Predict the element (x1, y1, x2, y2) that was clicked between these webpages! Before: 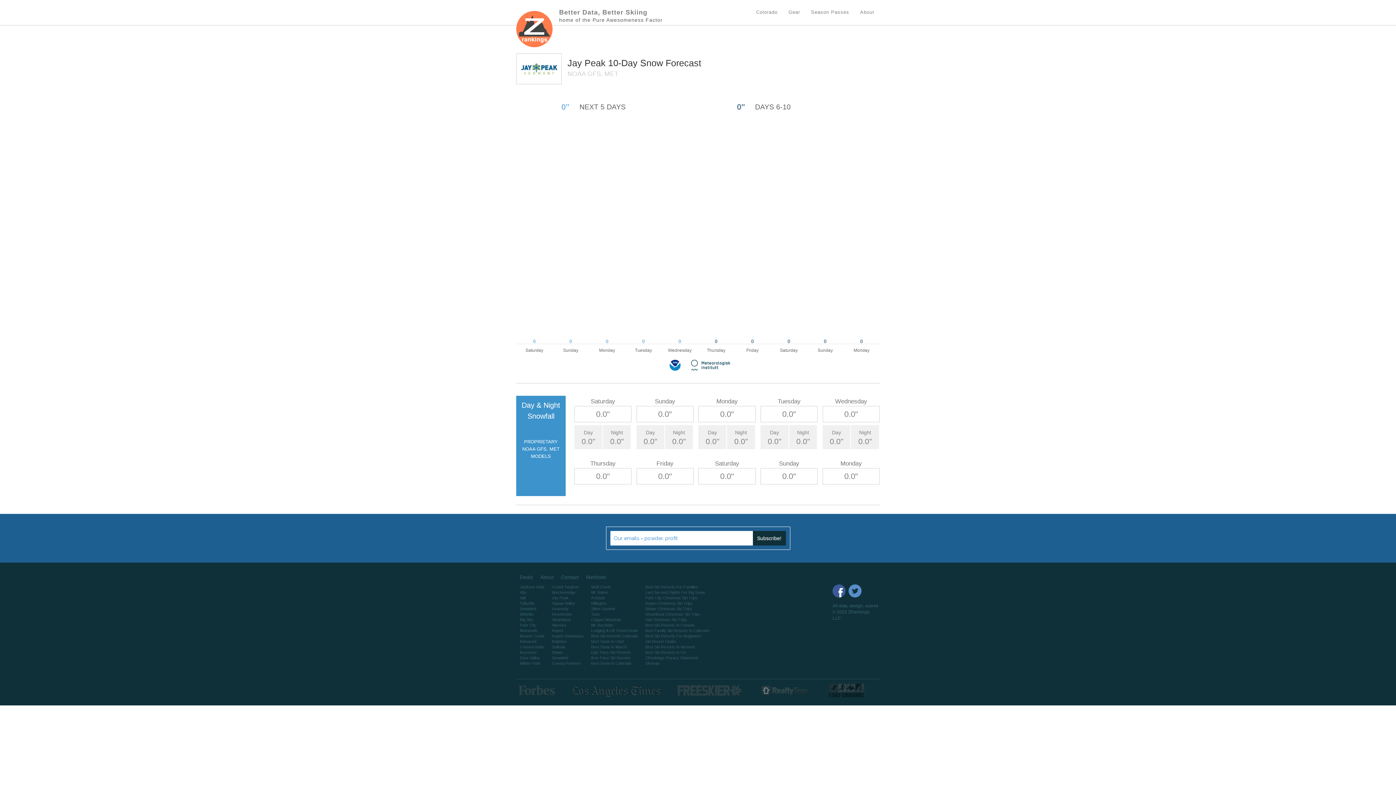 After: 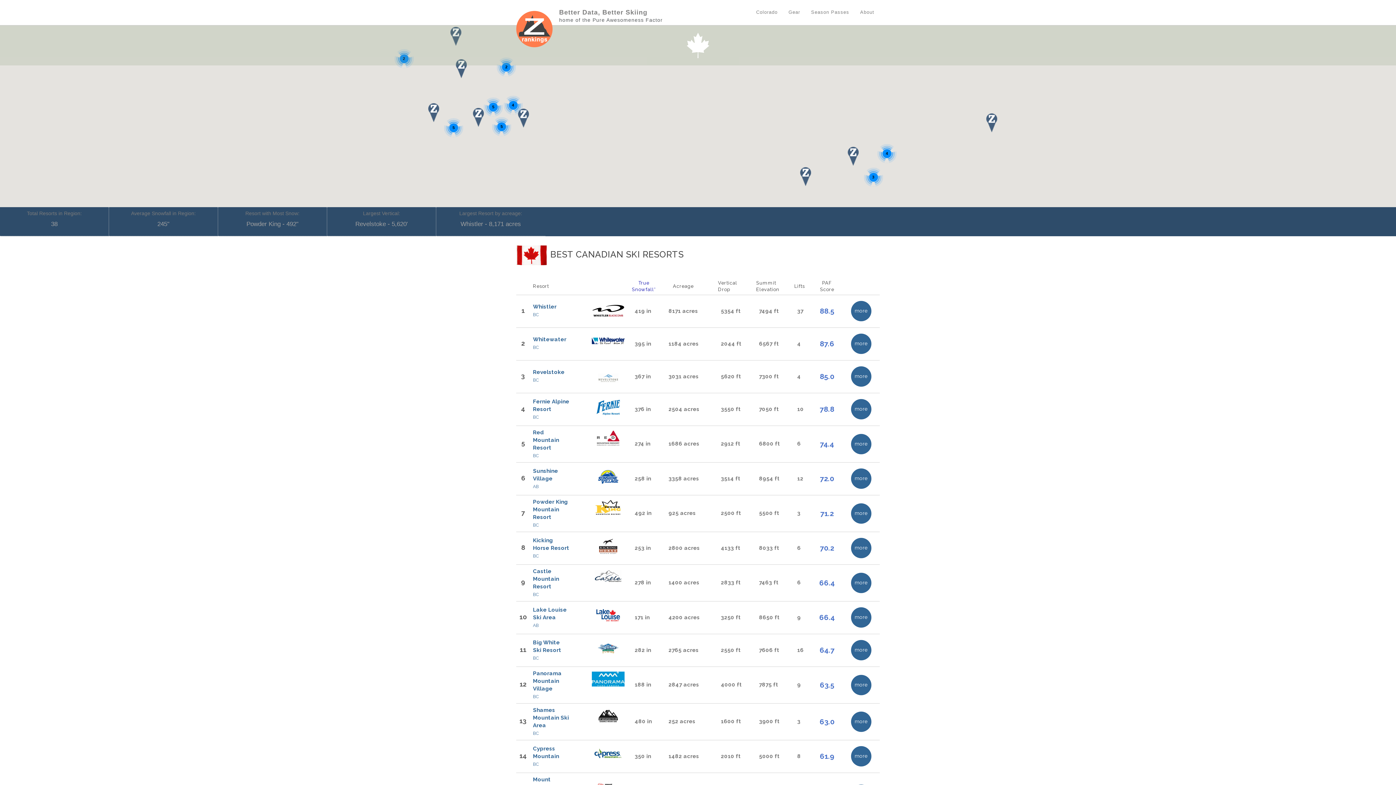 Action: bbox: (645, 623, 694, 627) label: Best Ski Resorts In Canada